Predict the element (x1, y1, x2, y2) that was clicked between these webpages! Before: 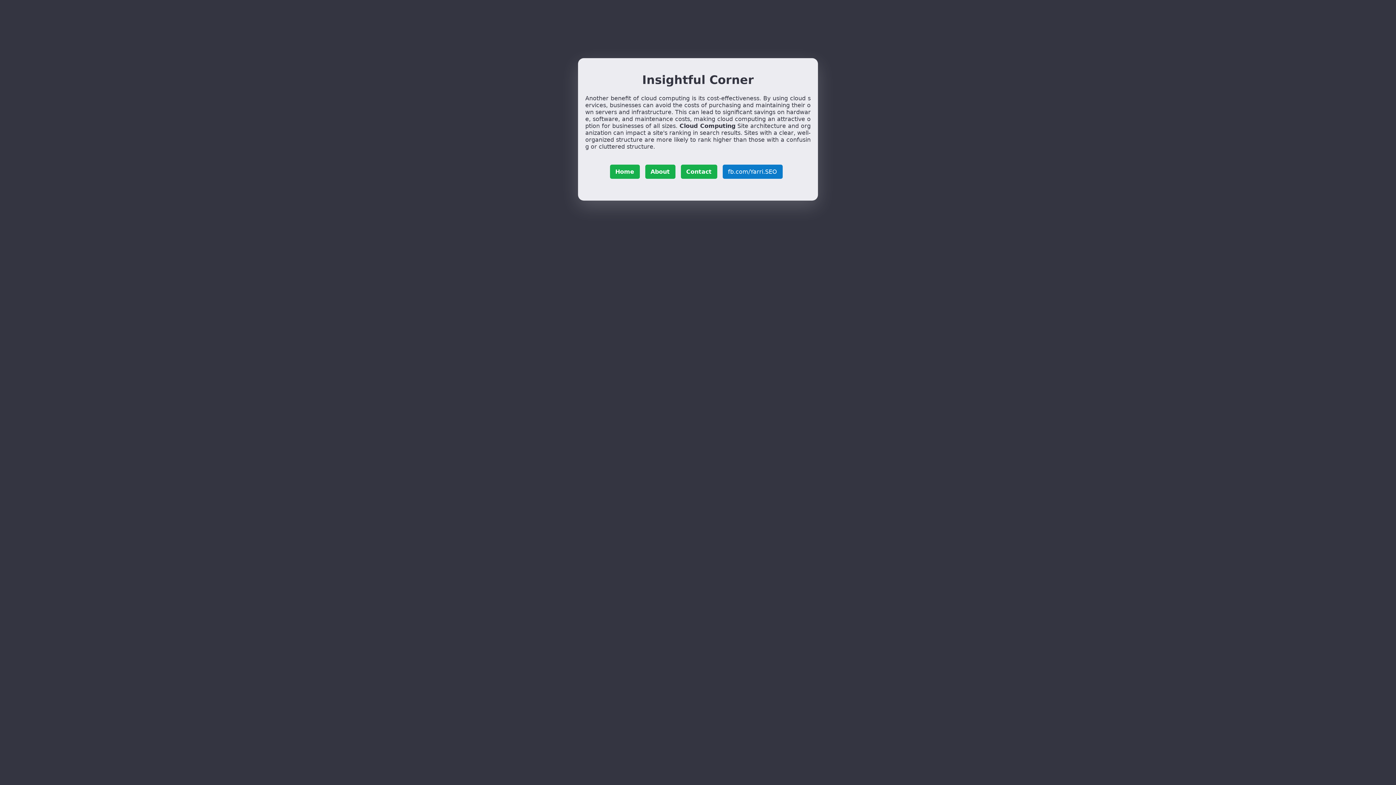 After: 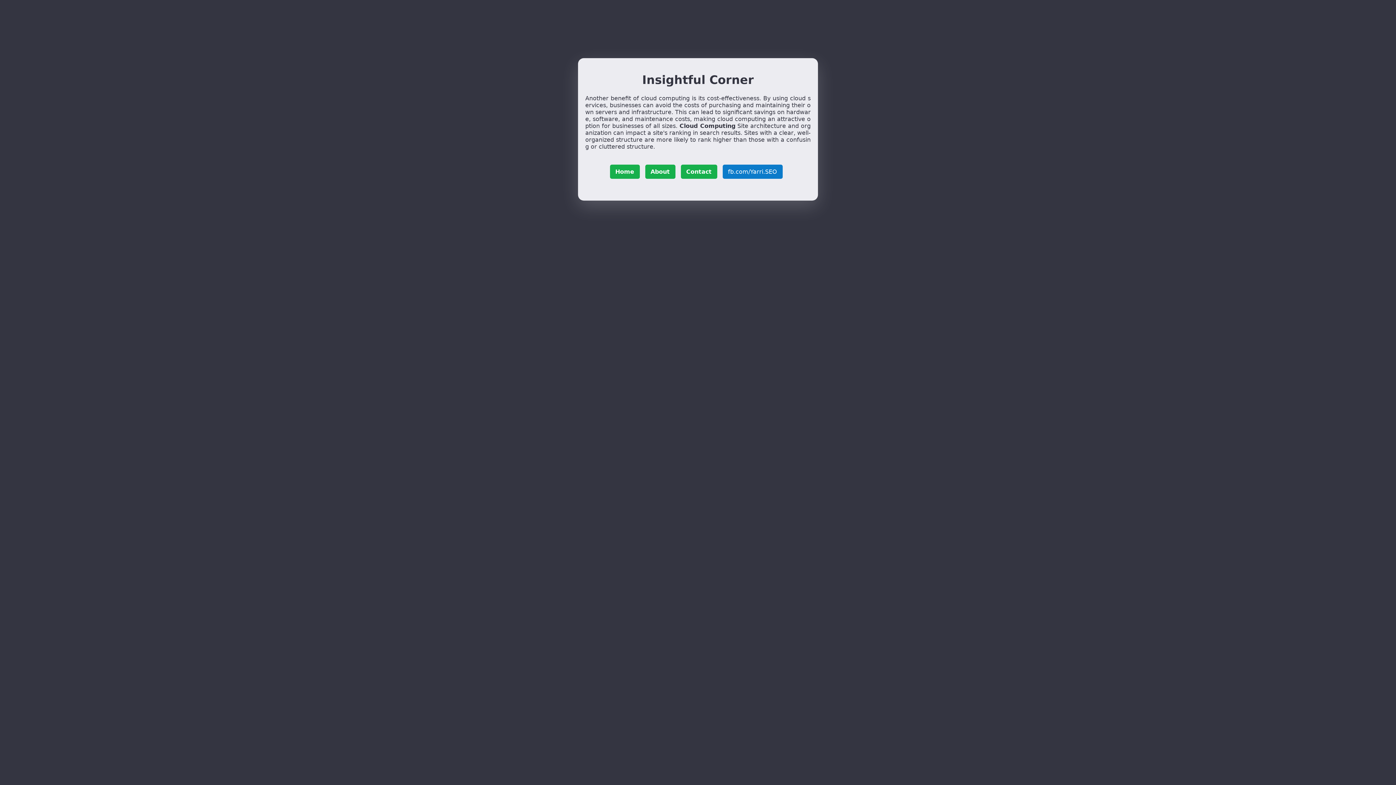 Action: label: About bbox: (645, 164, 675, 178)